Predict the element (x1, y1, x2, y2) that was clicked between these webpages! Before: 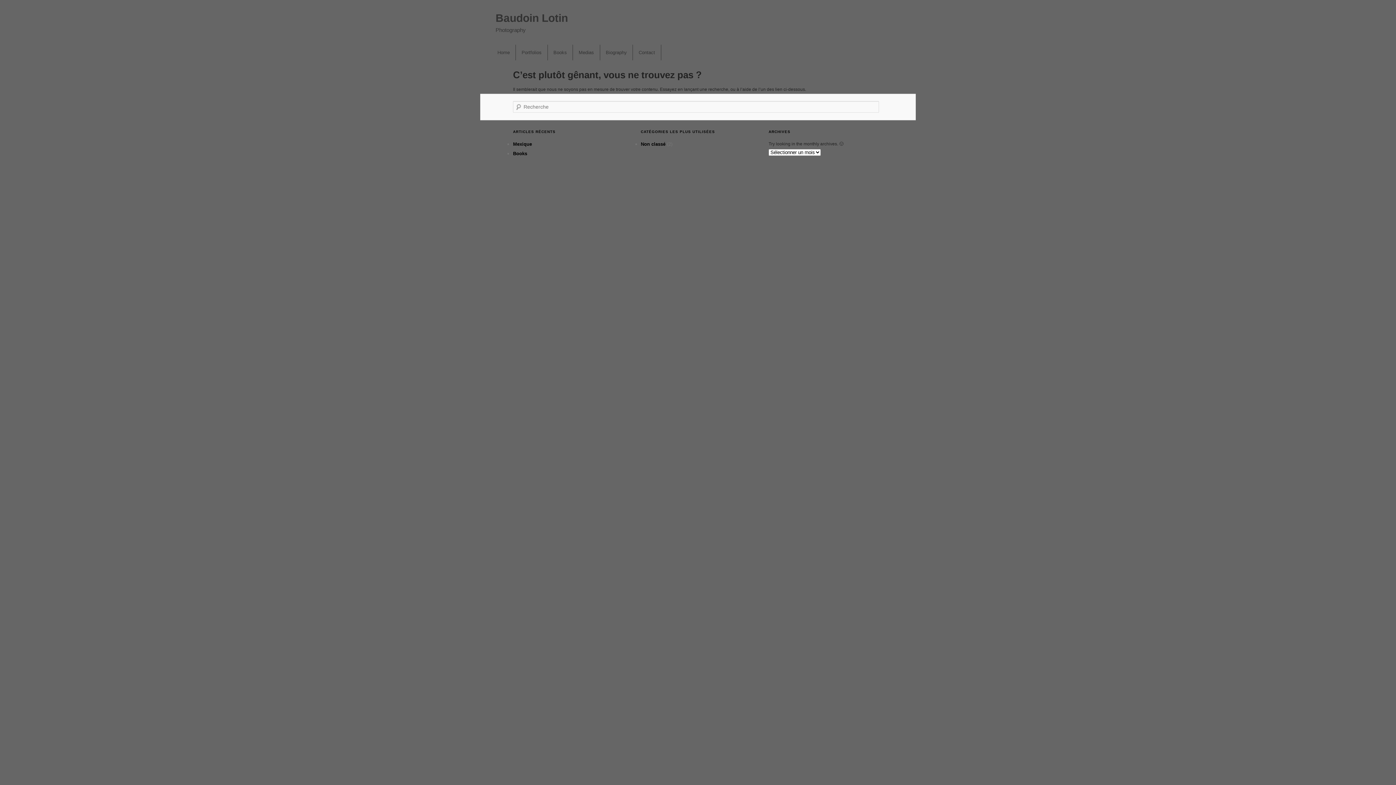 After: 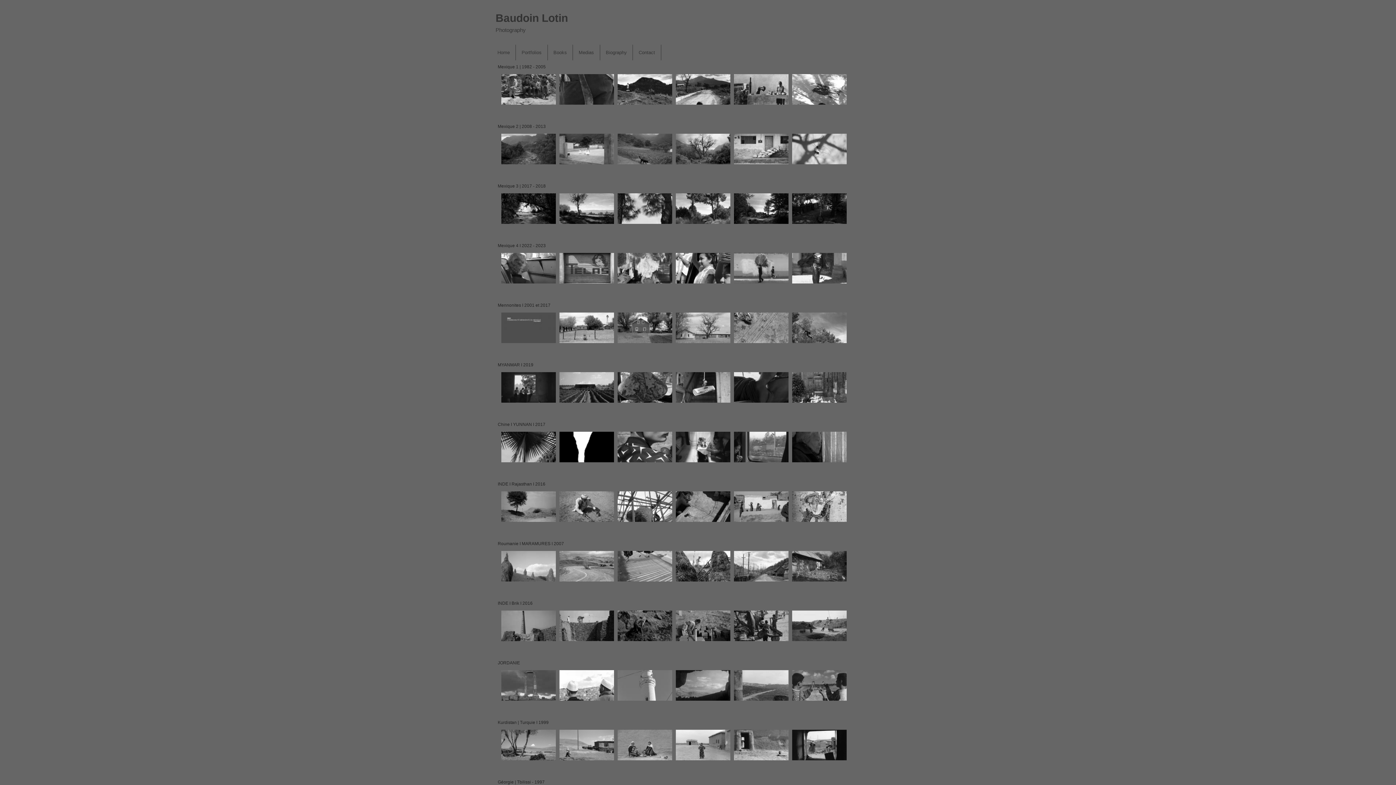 Action: bbox: (516, 44, 547, 60) label: Portfolios